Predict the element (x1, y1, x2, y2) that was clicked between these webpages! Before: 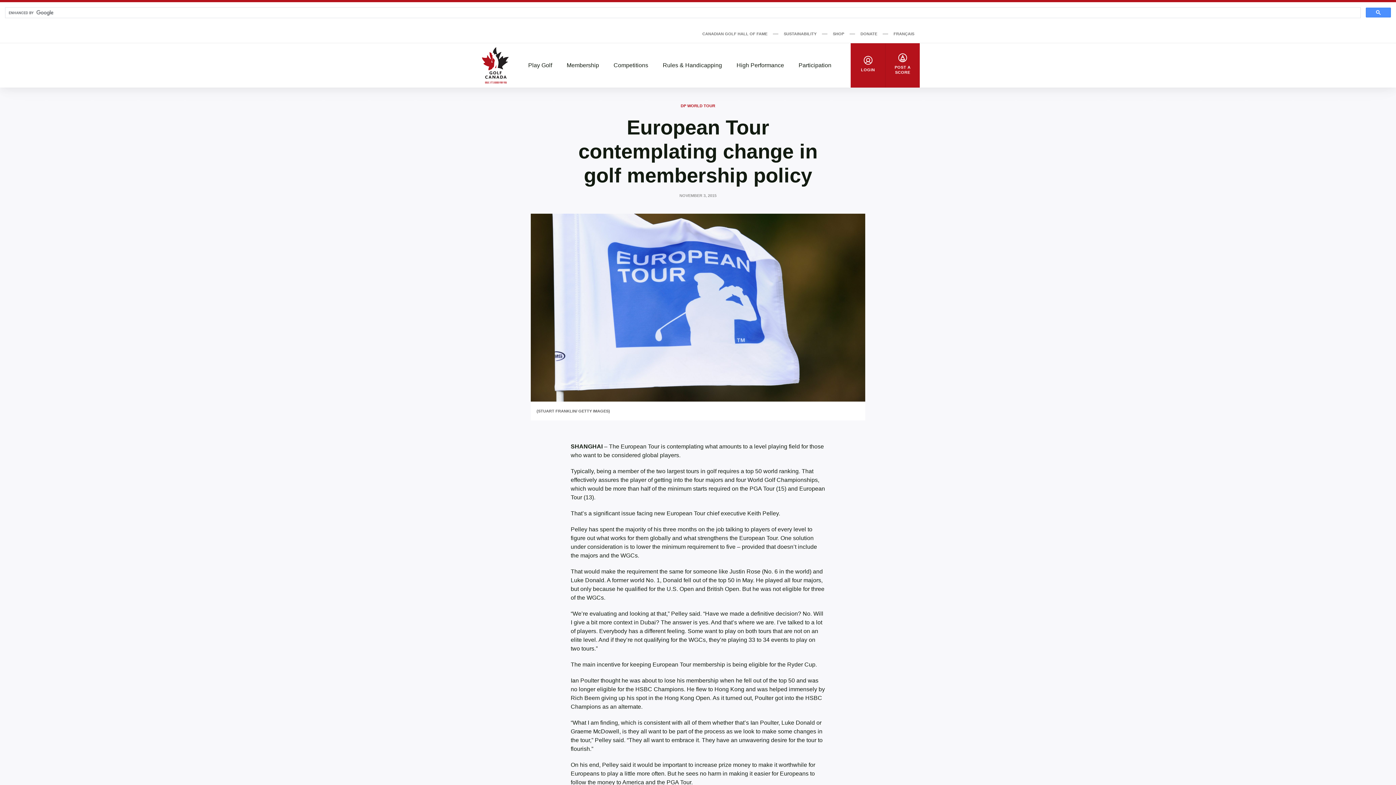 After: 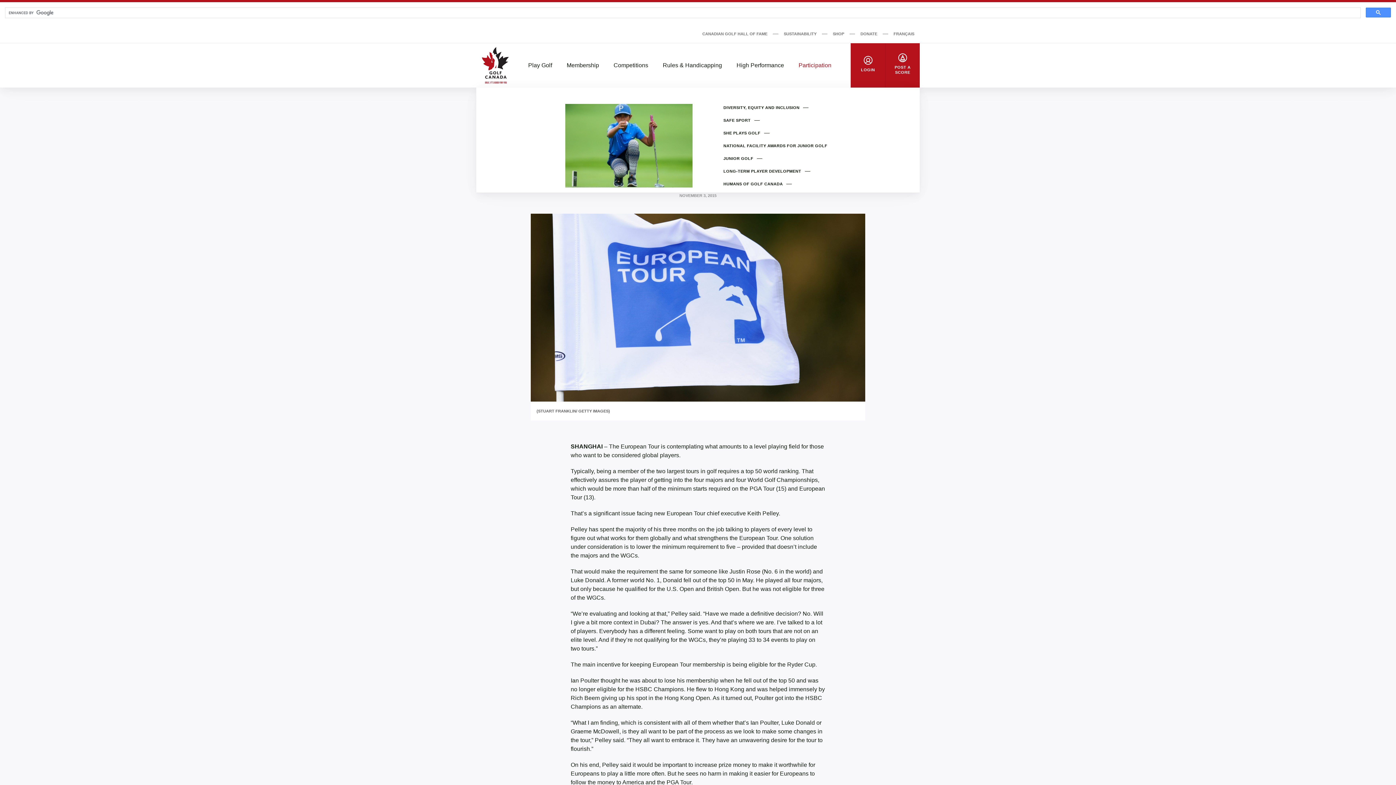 Action: label: Participation bbox: (791, 61, 838, 69)